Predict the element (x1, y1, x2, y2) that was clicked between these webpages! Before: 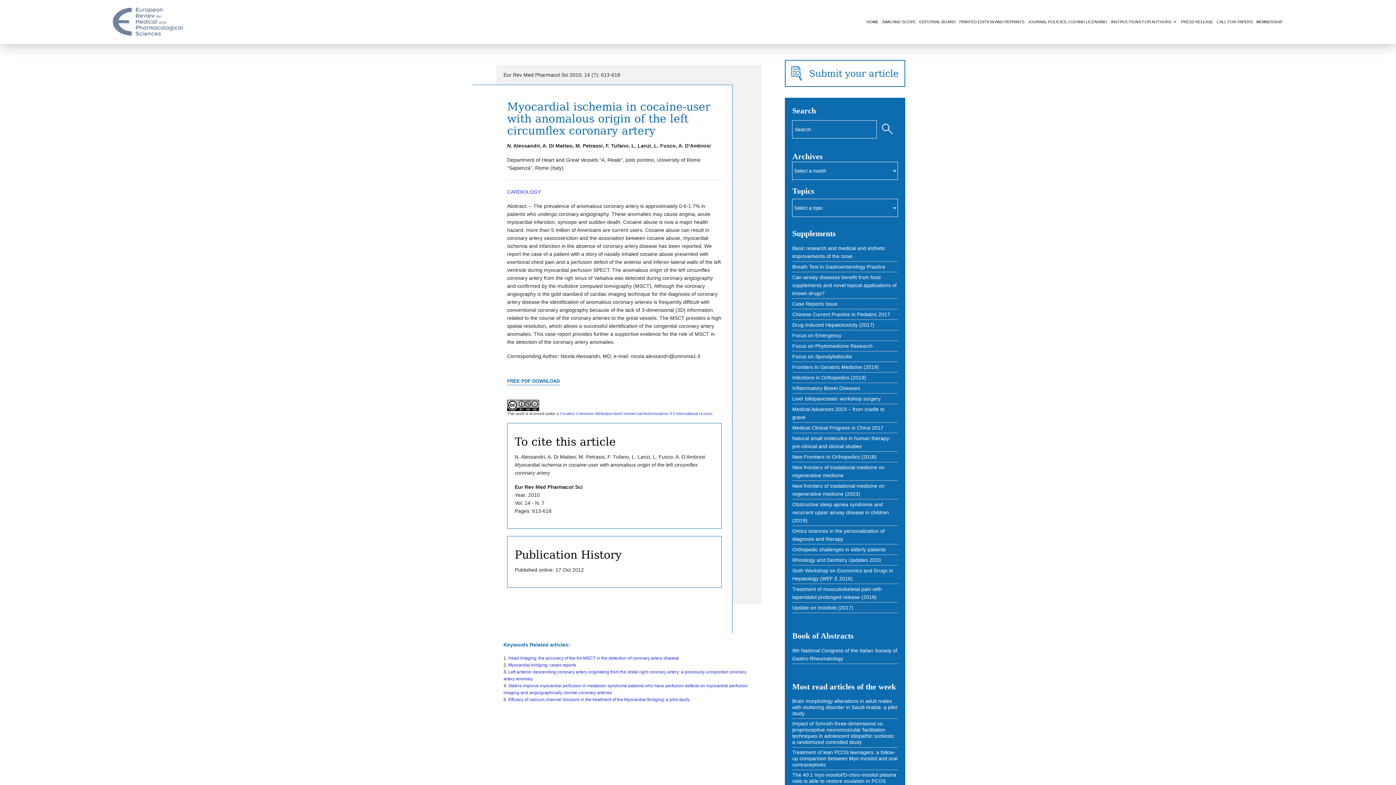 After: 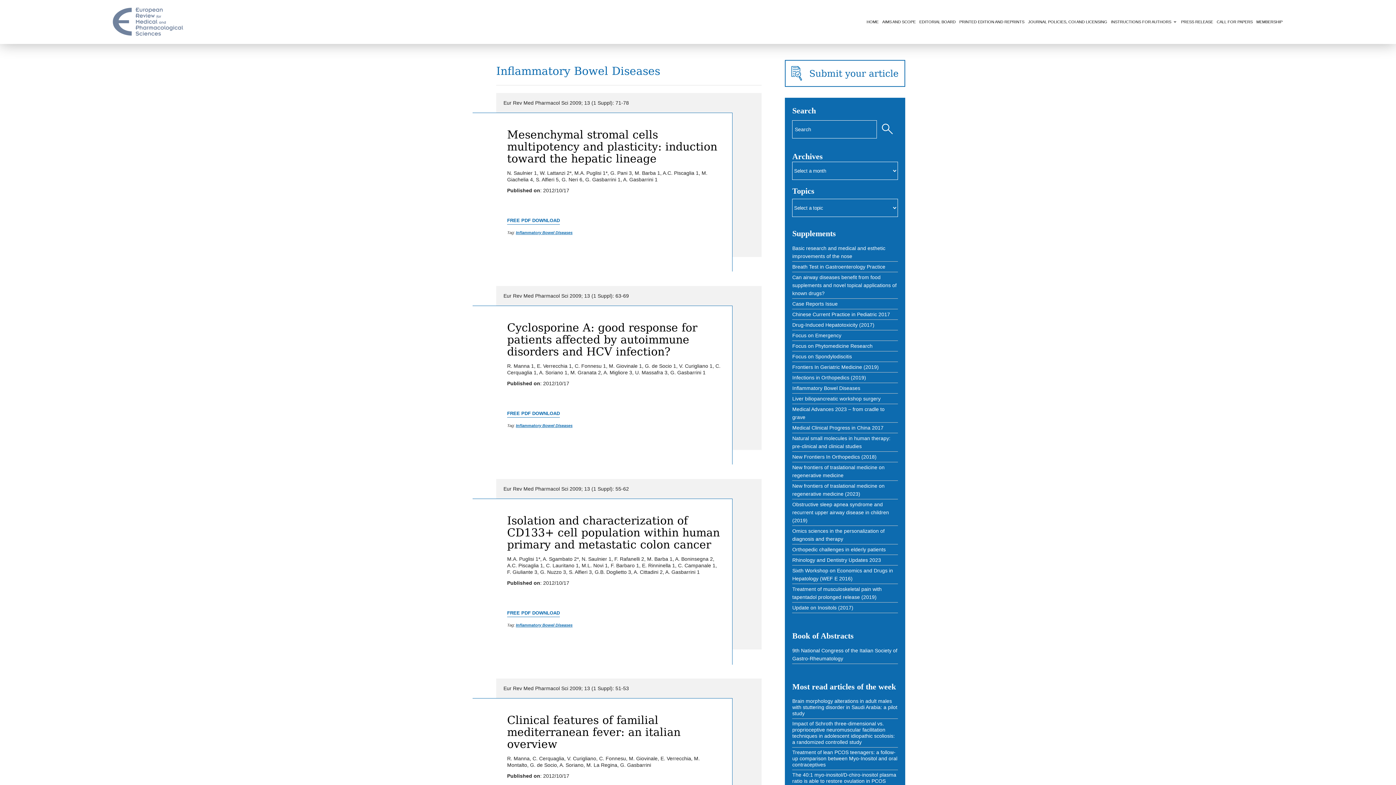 Action: label: Inflammatory Bowel Diseases bbox: (792, 385, 860, 391)